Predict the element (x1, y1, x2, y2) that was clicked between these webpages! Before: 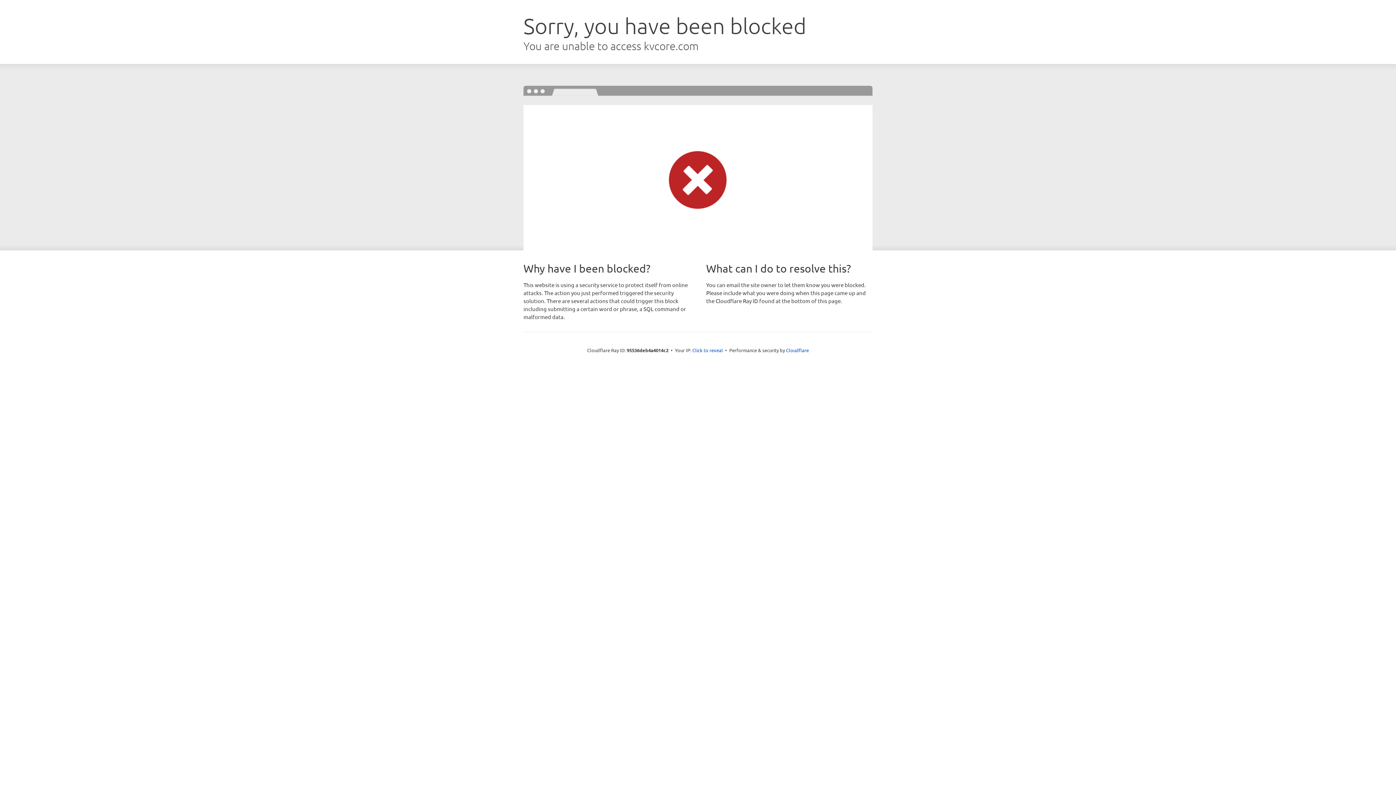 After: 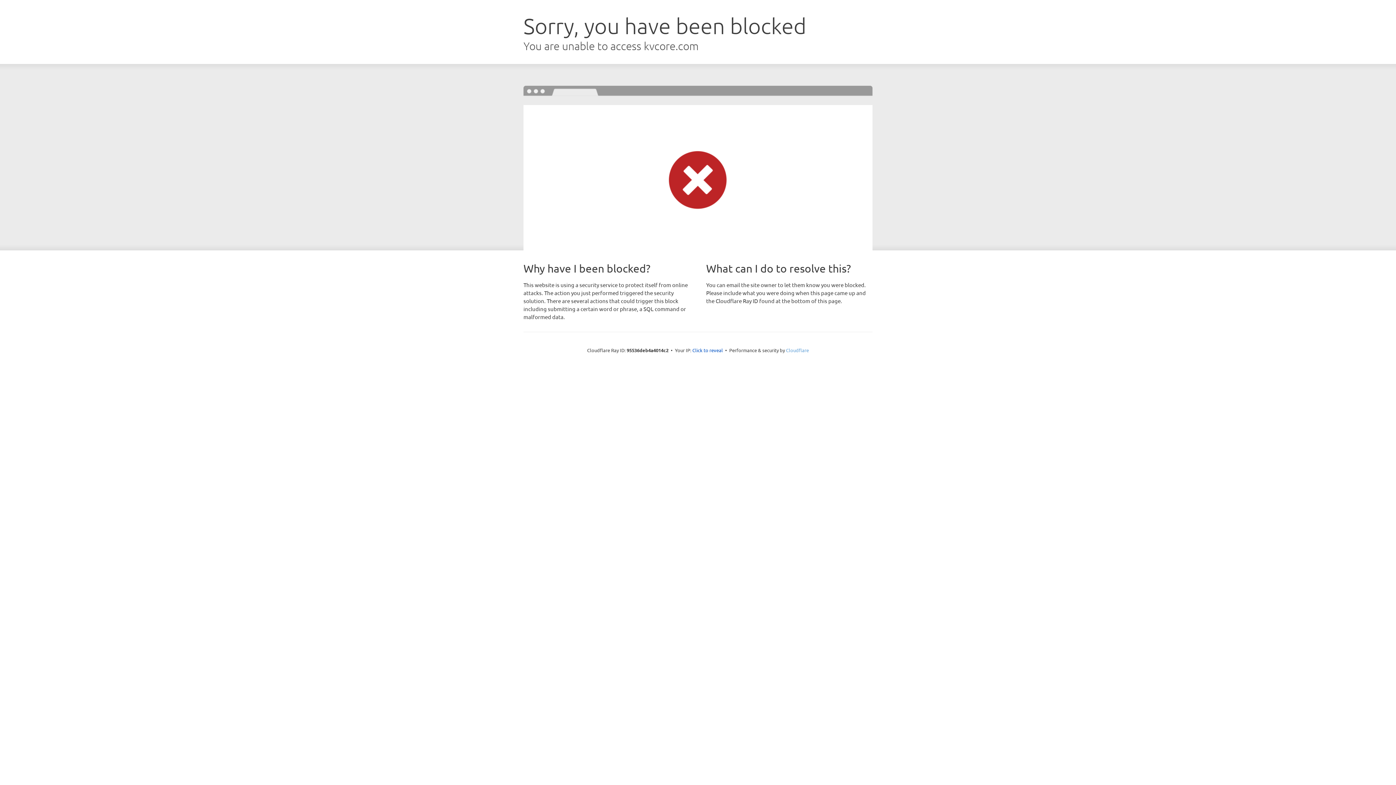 Action: label: Cloudflare bbox: (786, 347, 809, 353)